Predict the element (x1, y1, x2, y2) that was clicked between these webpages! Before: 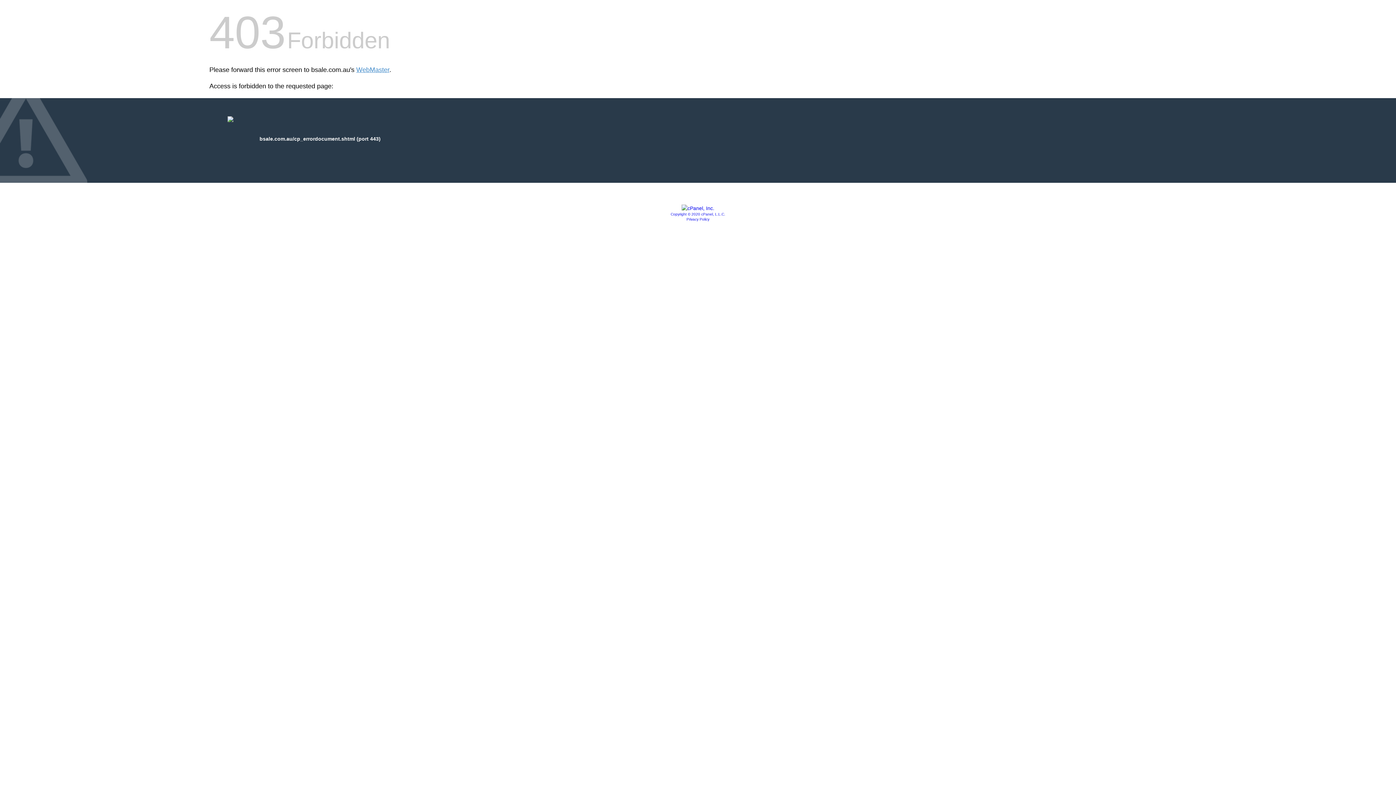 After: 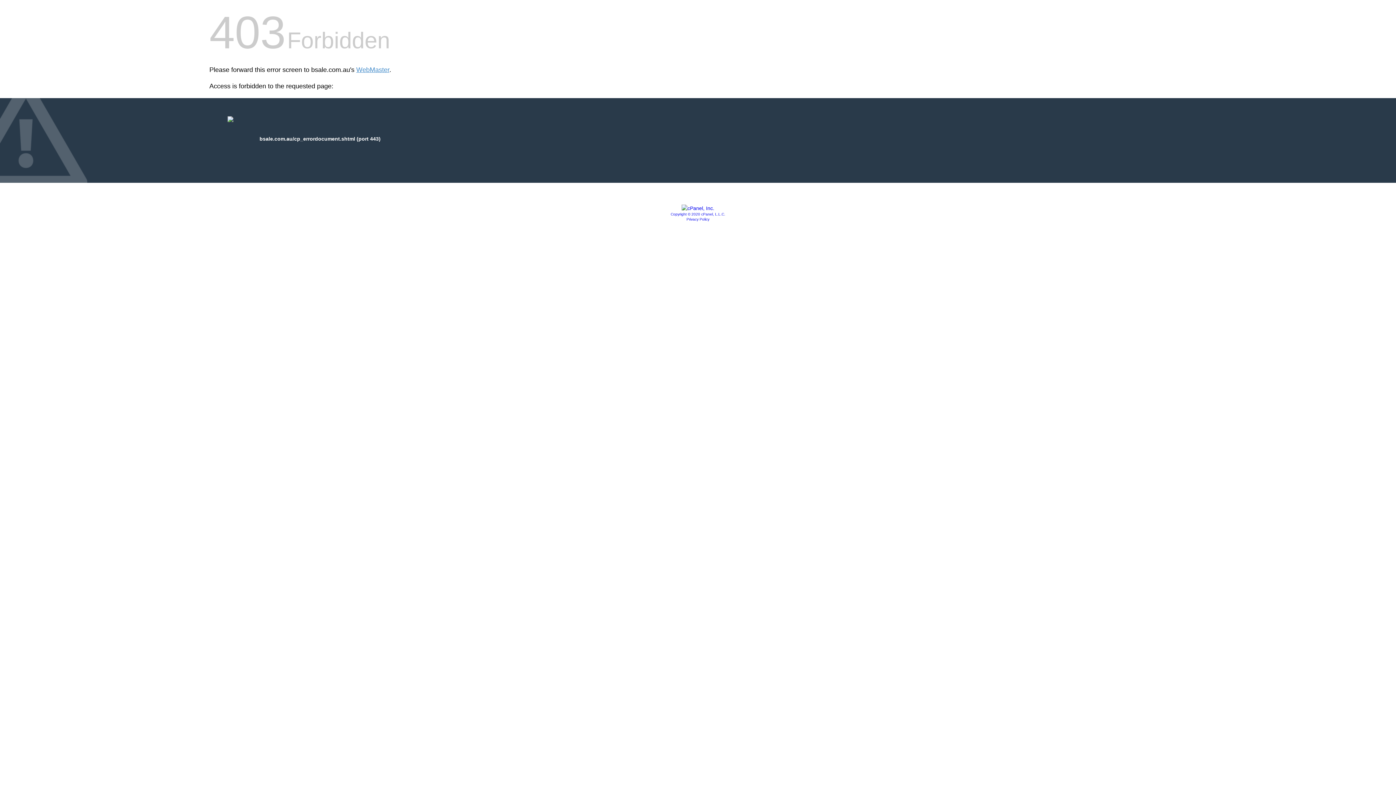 Action: bbox: (670, 212, 725, 216) label: Copyright © 2020 cPanel, L.L.C.